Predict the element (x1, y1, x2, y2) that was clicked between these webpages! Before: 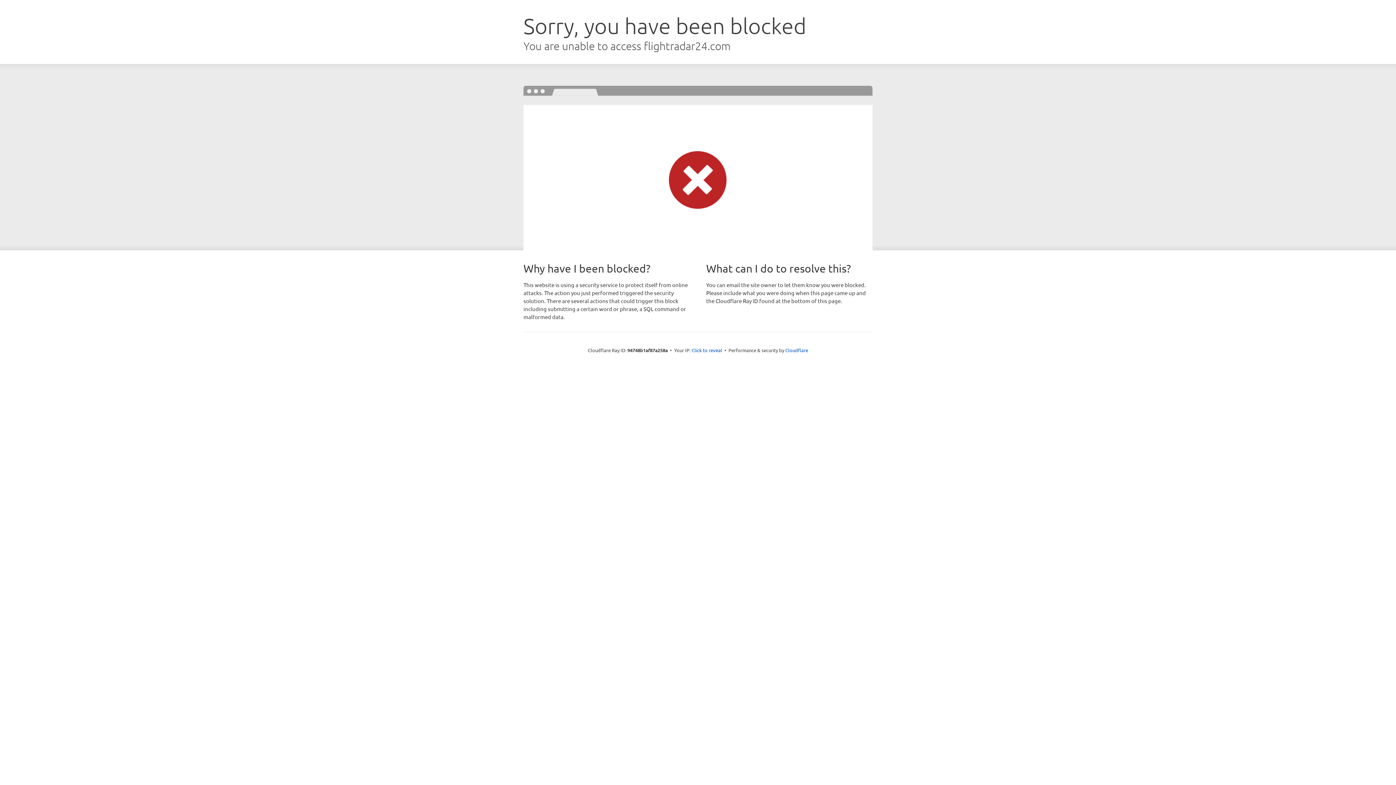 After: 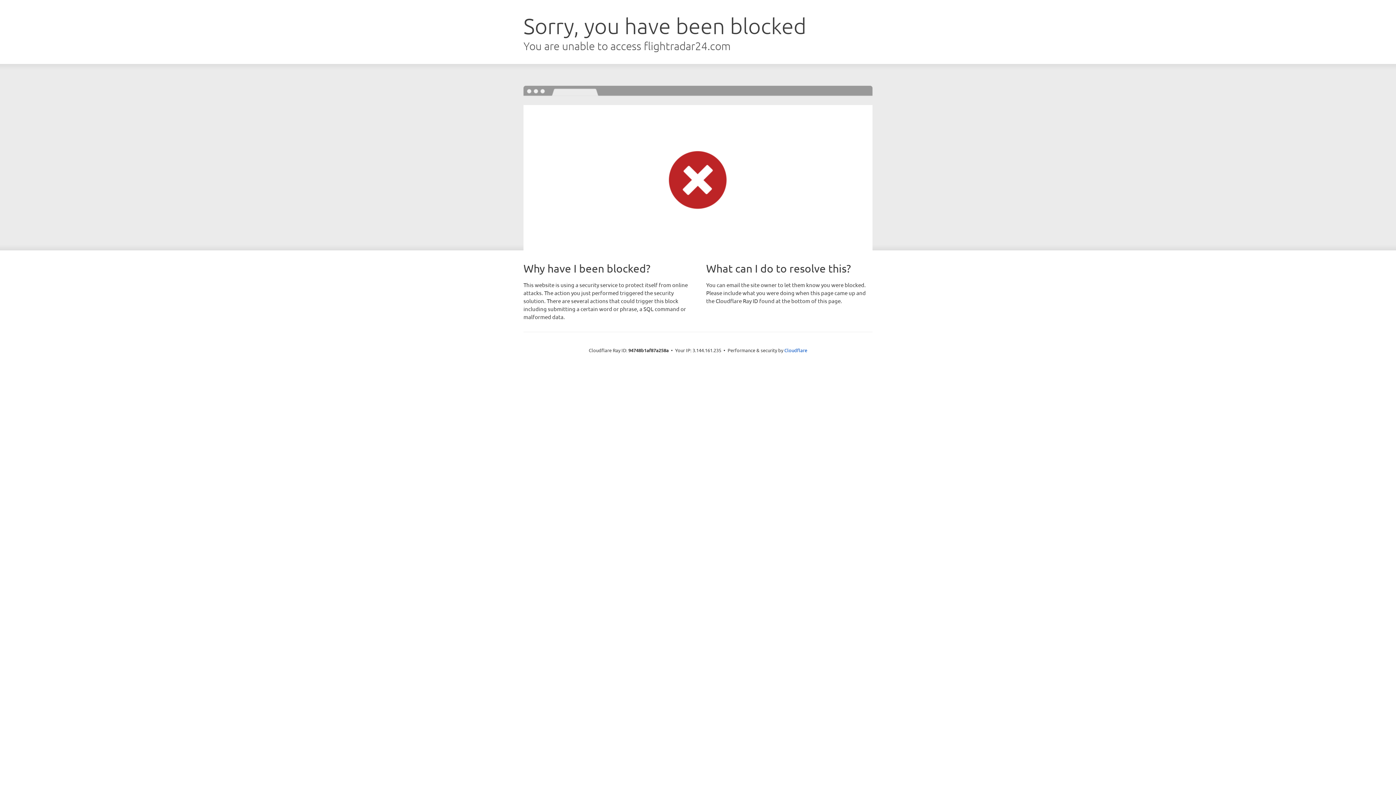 Action: label: Click to reveal bbox: (691, 346, 722, 353)